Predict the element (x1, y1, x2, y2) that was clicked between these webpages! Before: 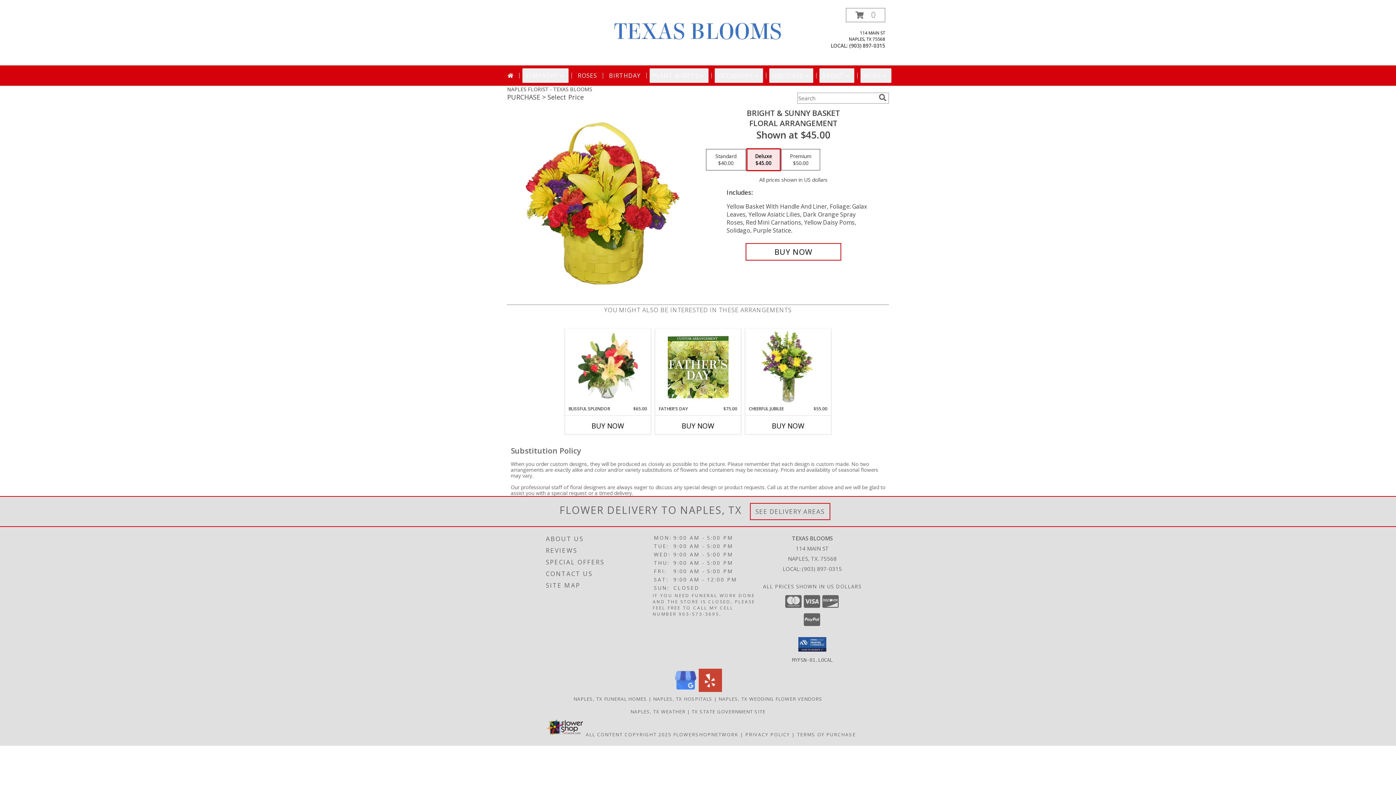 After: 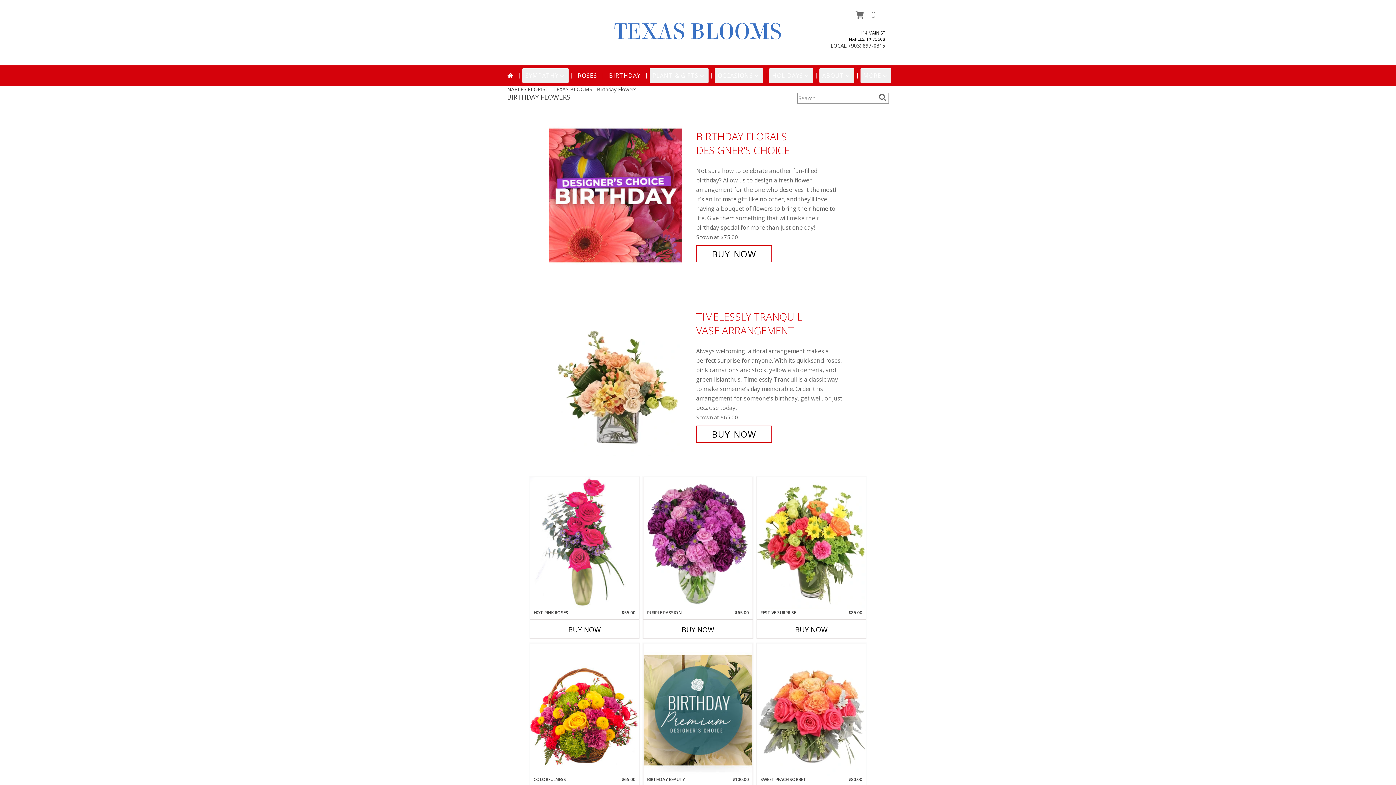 Action: bbox: (606, 68, 643, 82) label: BIRTHDAY